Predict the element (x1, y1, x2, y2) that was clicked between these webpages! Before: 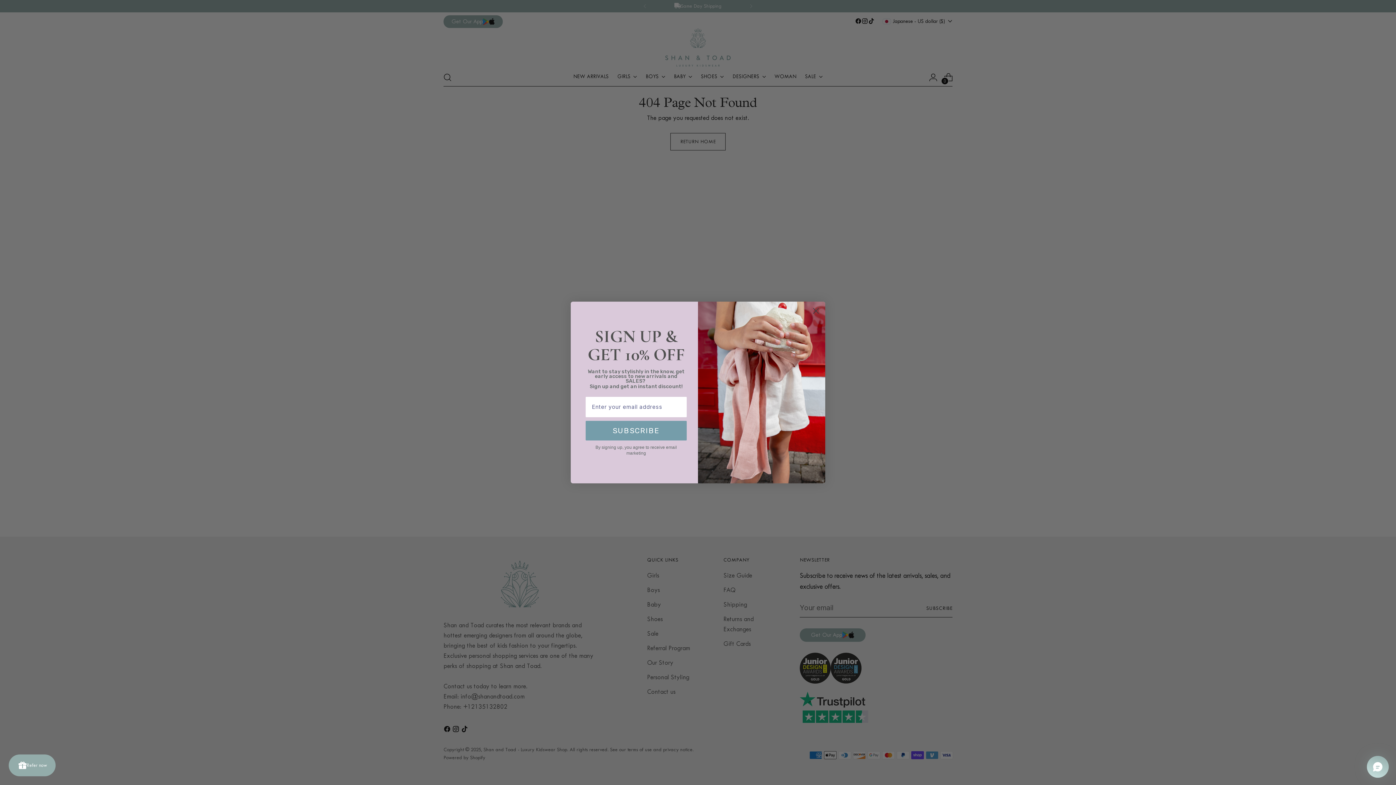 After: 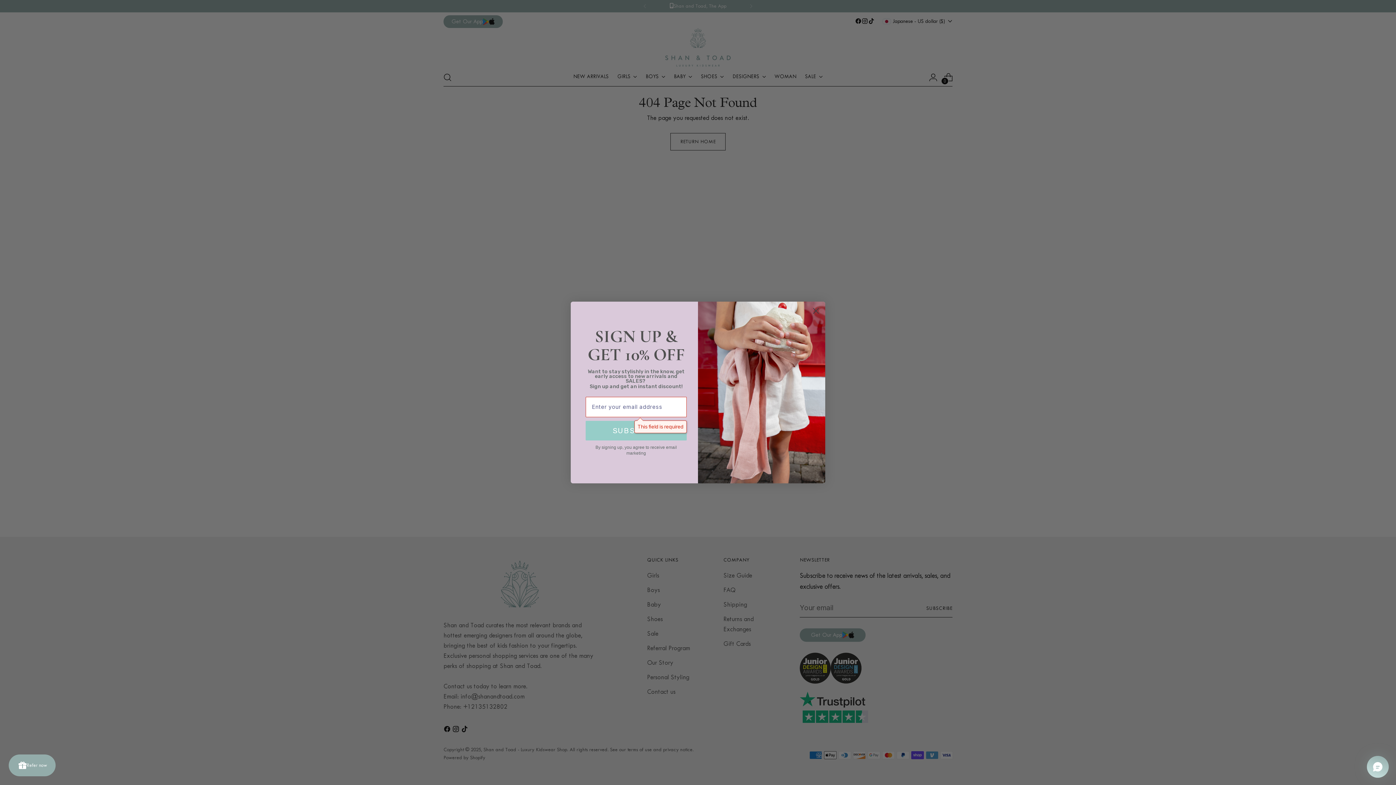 Action: label: SUBSCRIBE bbox: (585, 447, 686, 467)